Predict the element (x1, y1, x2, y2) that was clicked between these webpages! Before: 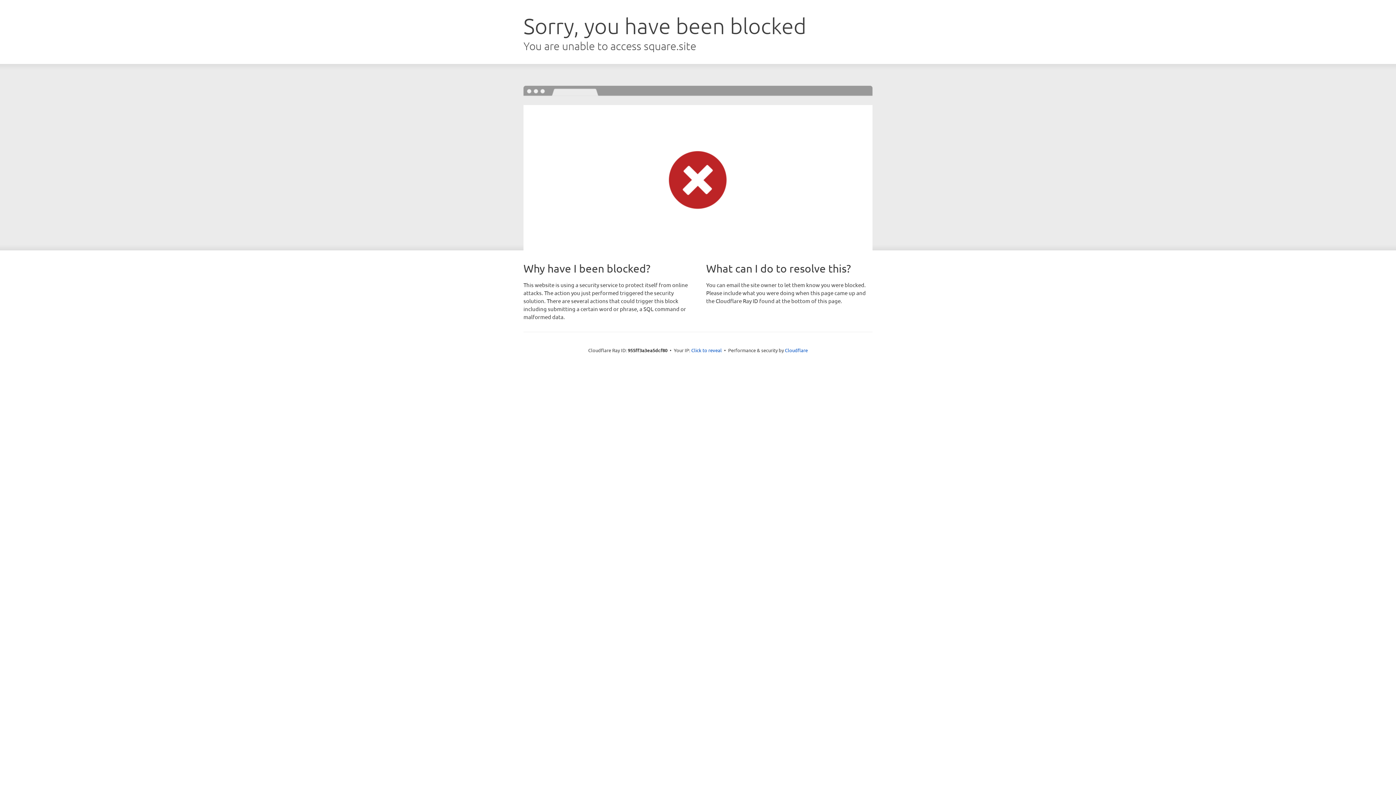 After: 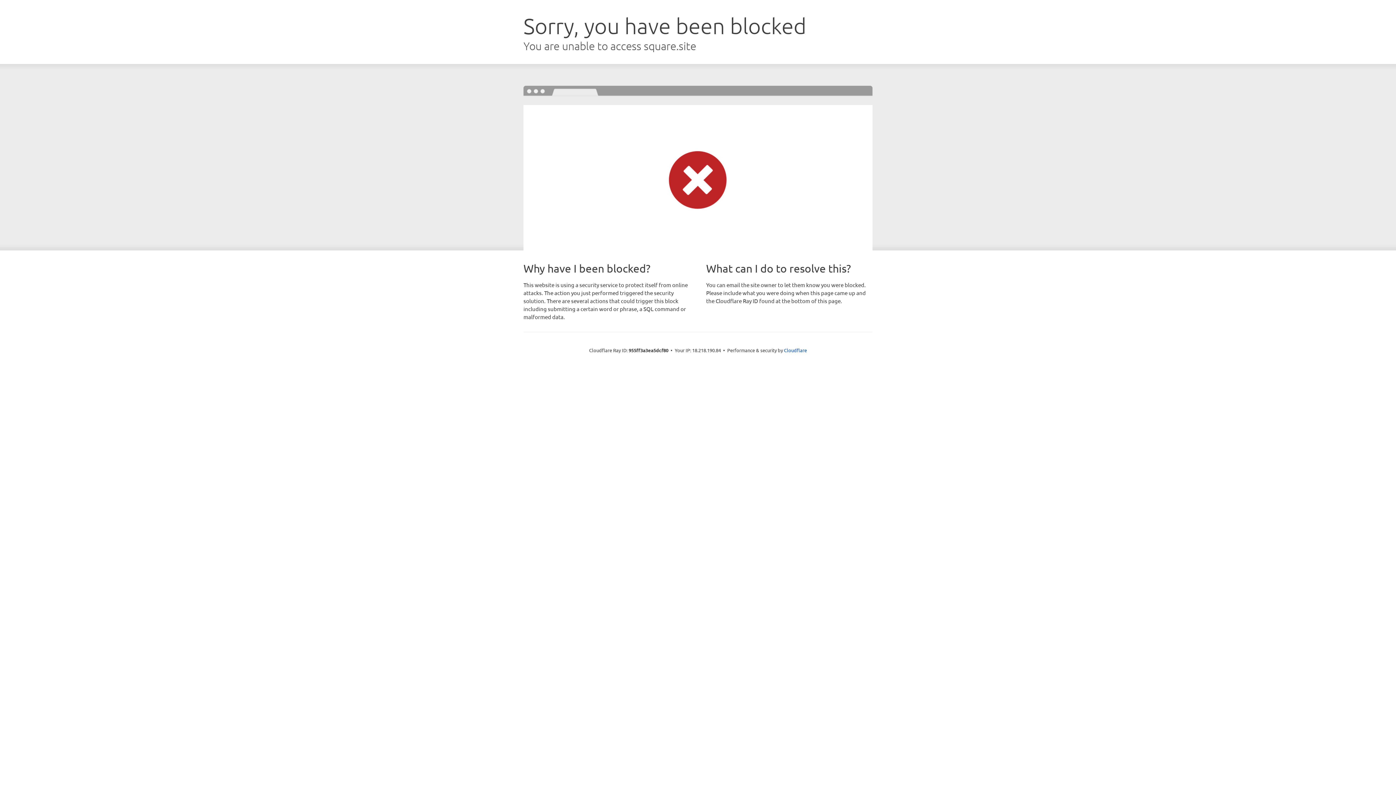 Action: bbox: (691, 346, 722, 353) label: Click to reveal